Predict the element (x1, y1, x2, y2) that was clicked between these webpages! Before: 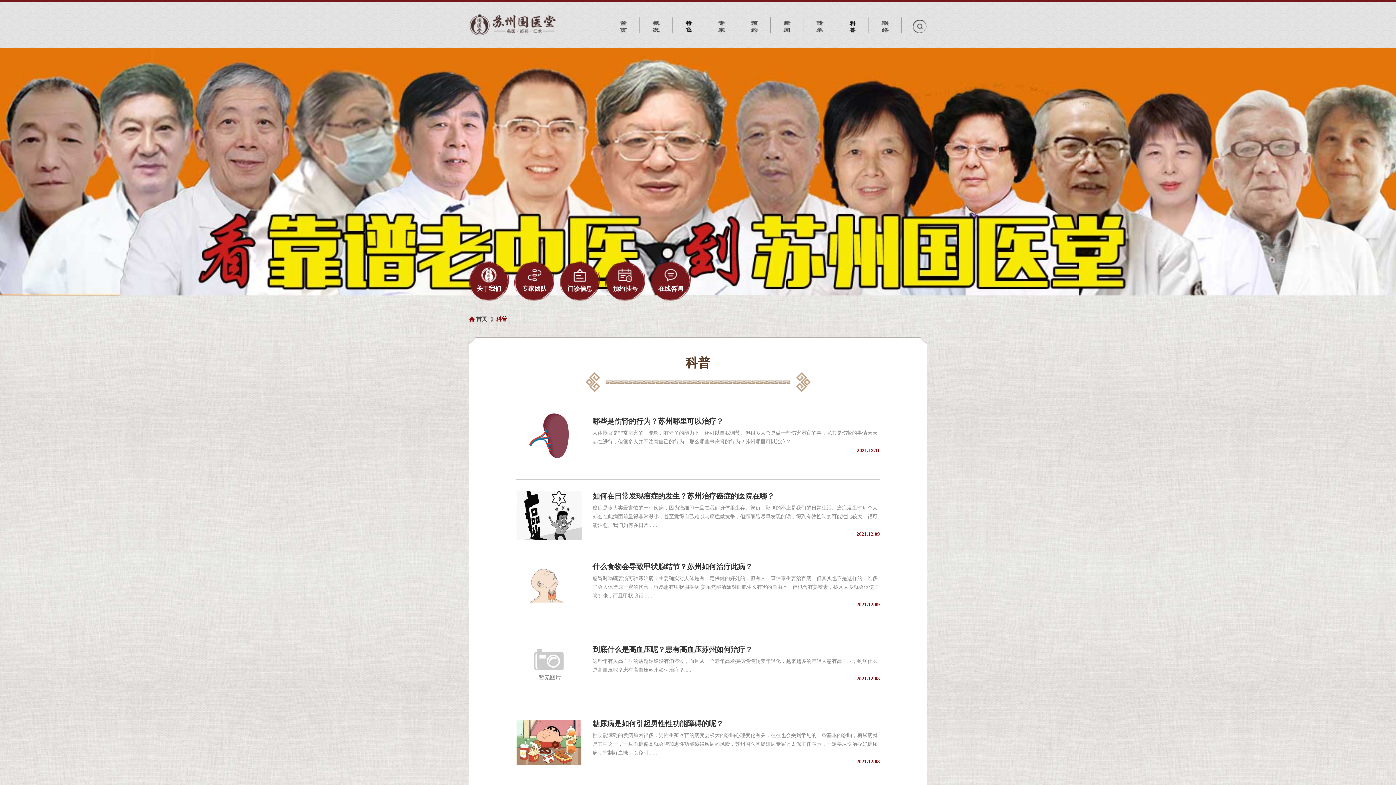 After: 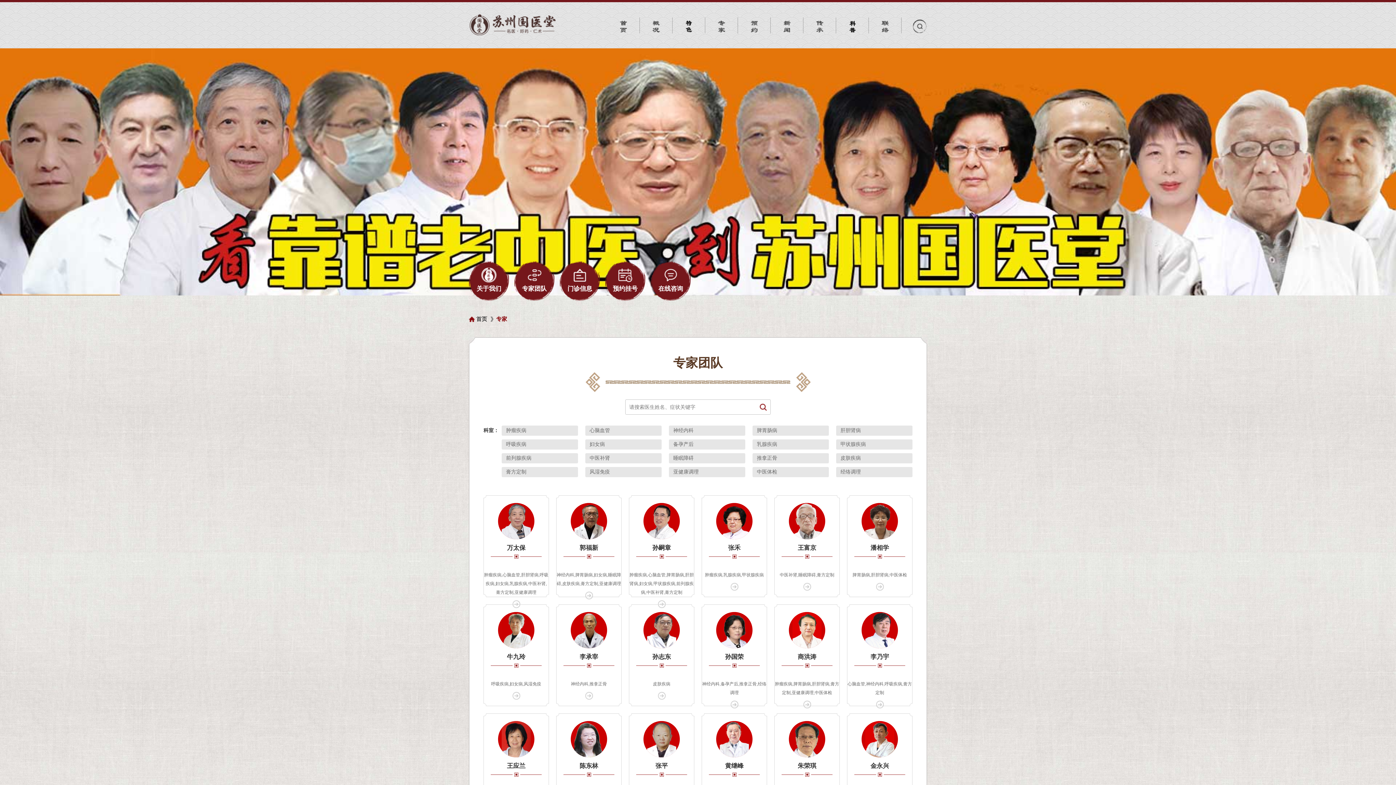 Action: bbox: (514, 260, 554, 300) label: 专家团队